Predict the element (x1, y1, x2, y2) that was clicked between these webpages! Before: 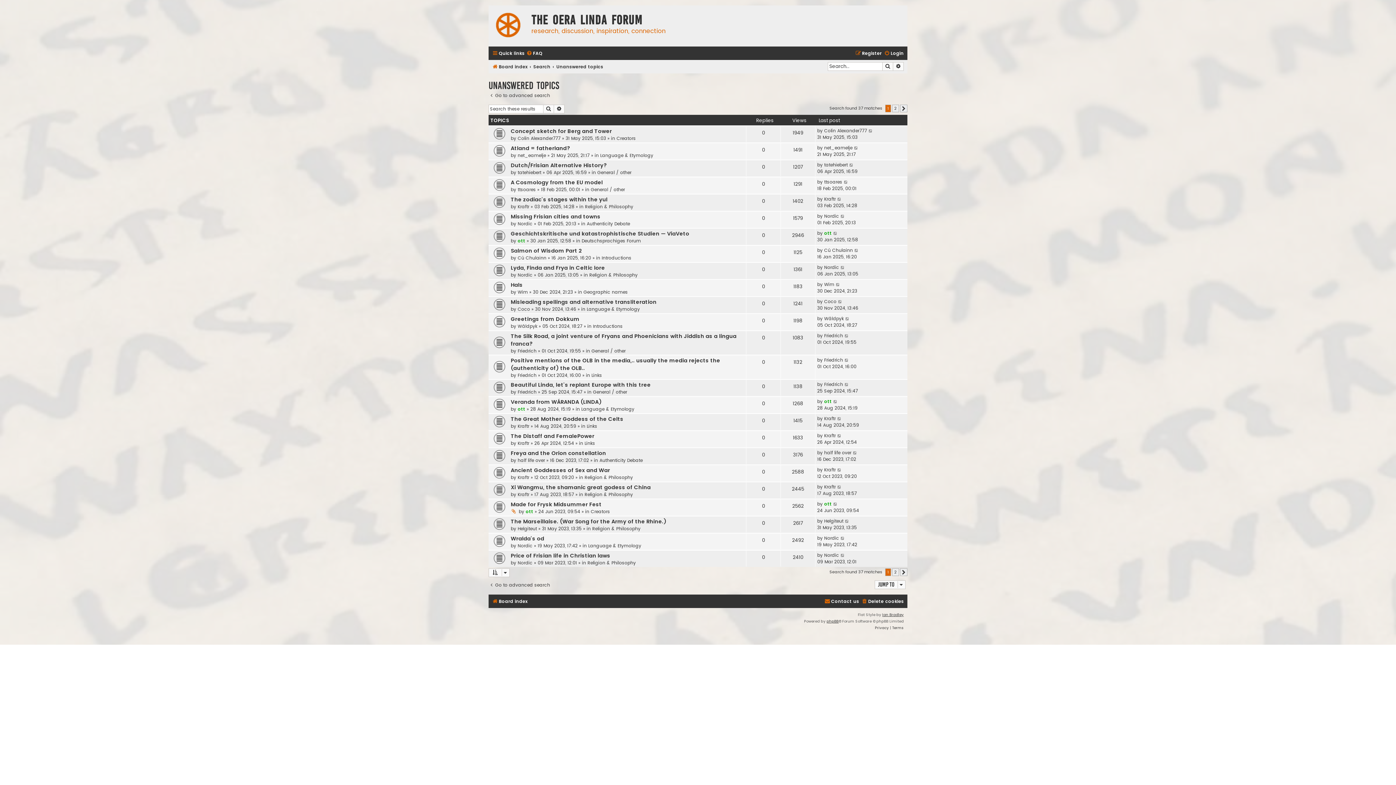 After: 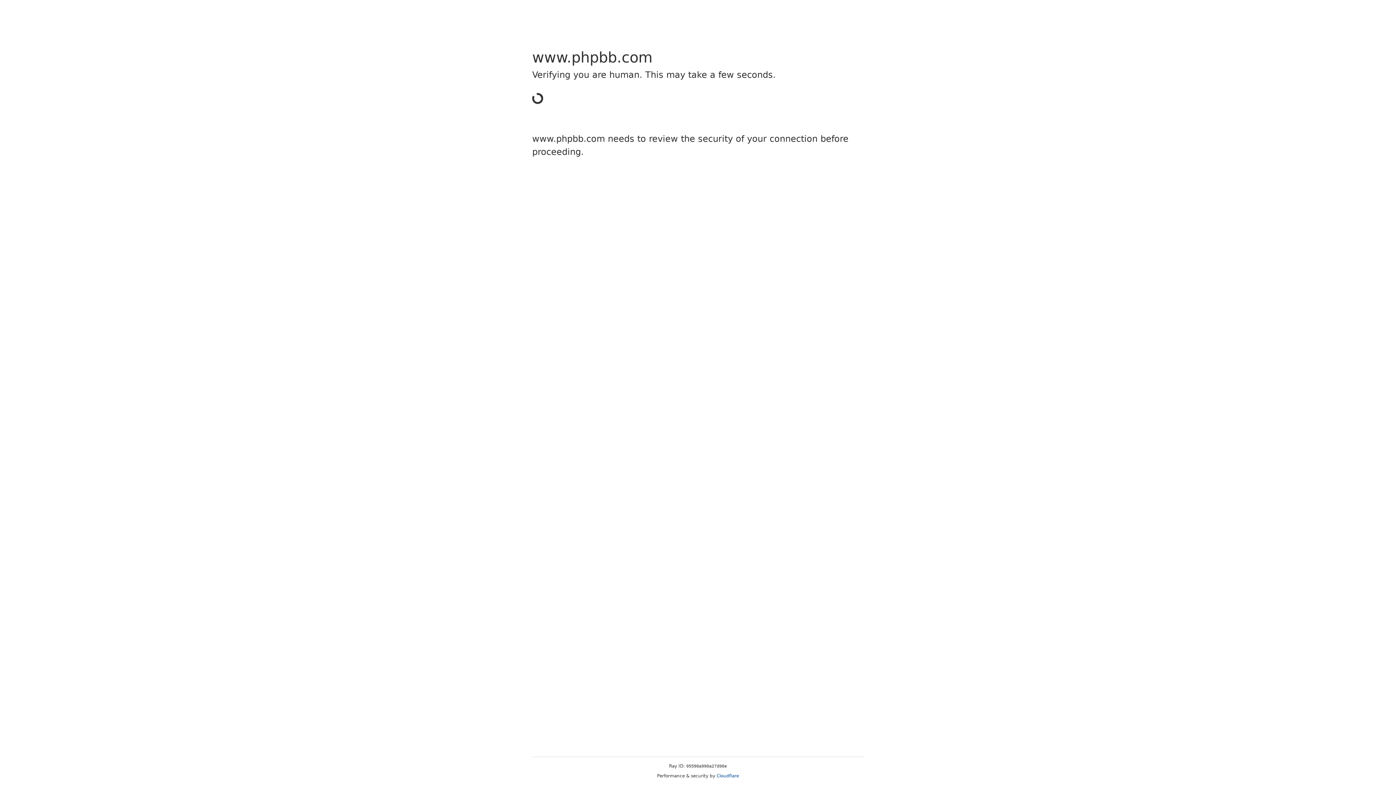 Action: label: phpBB bbox: (826, 618, 838, 625)